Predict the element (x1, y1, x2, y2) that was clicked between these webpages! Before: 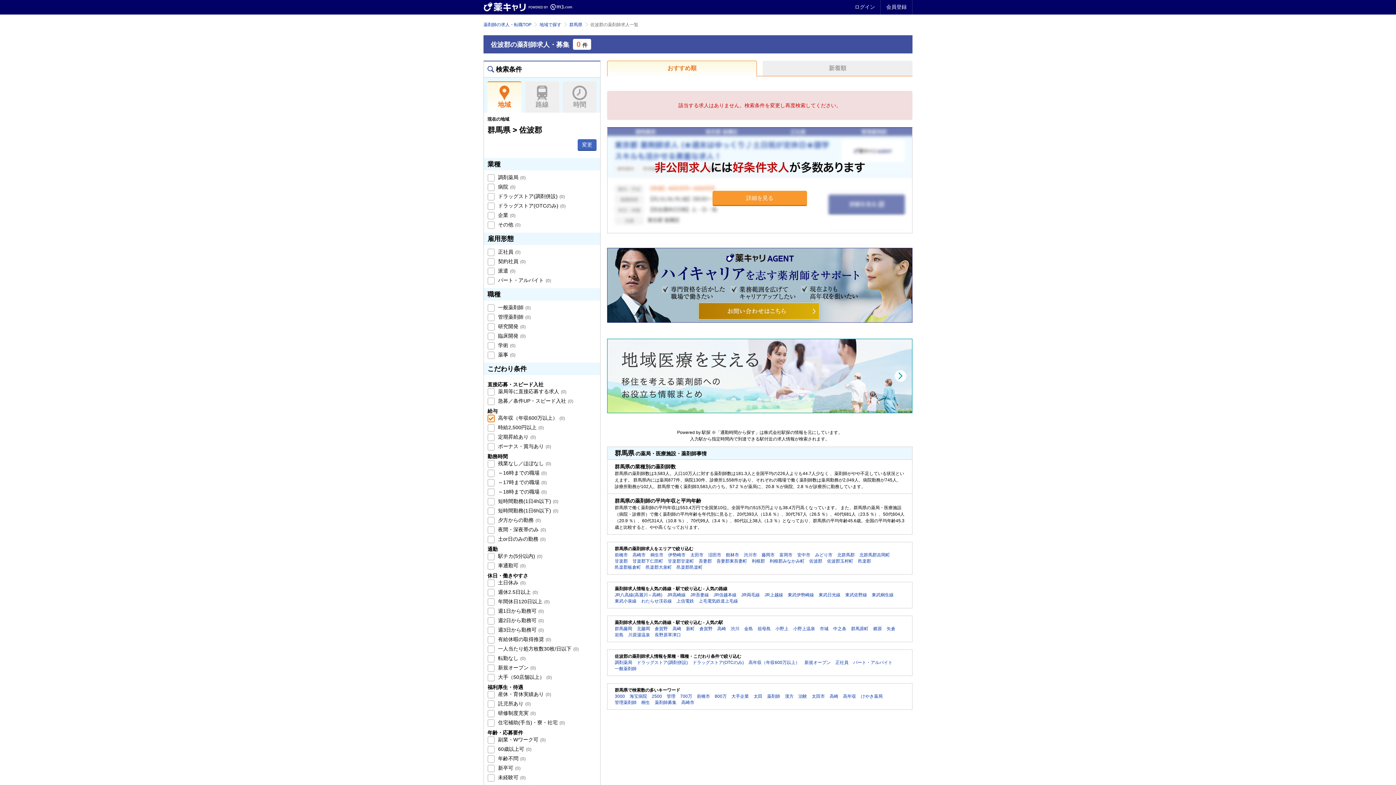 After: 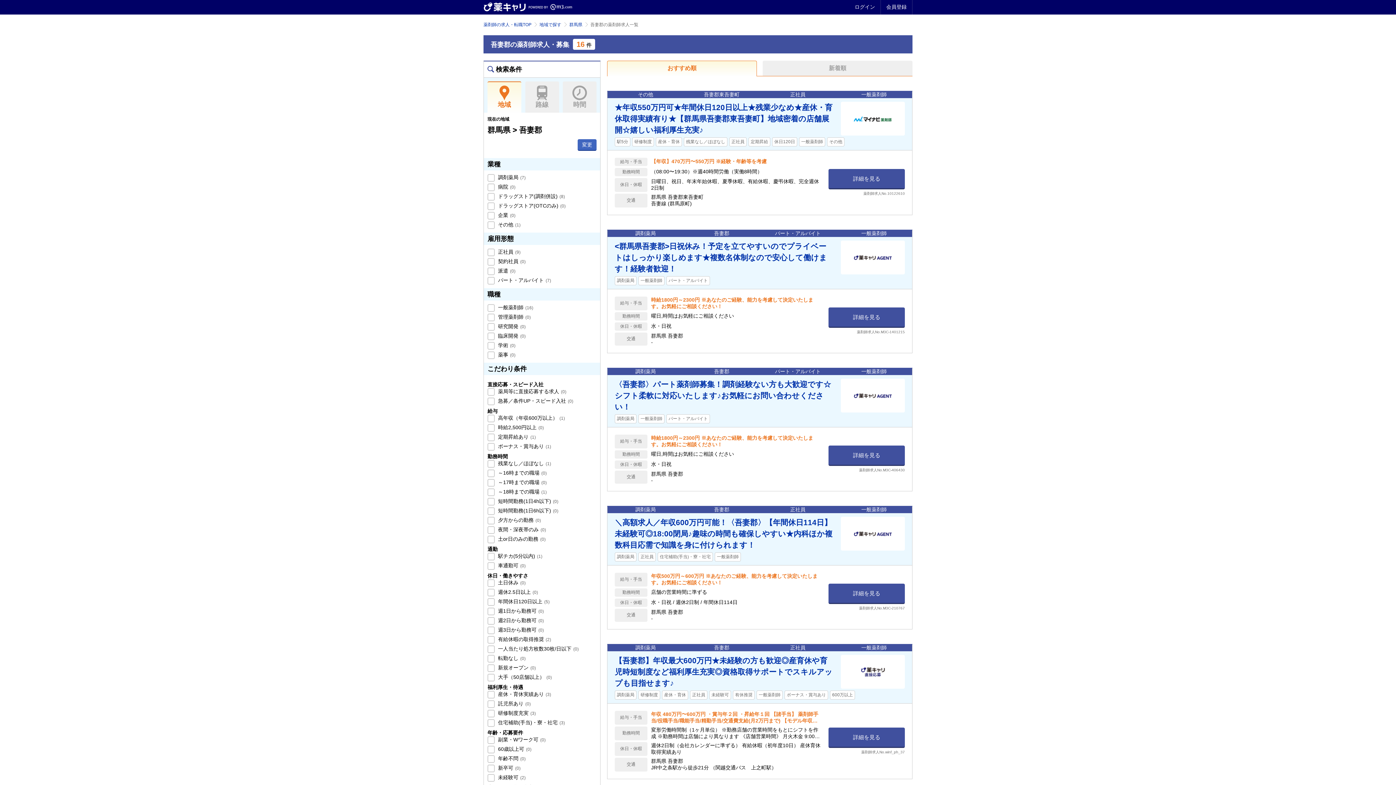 Action: bbox: (698, 559, 712, 564) label: 吾妻郡